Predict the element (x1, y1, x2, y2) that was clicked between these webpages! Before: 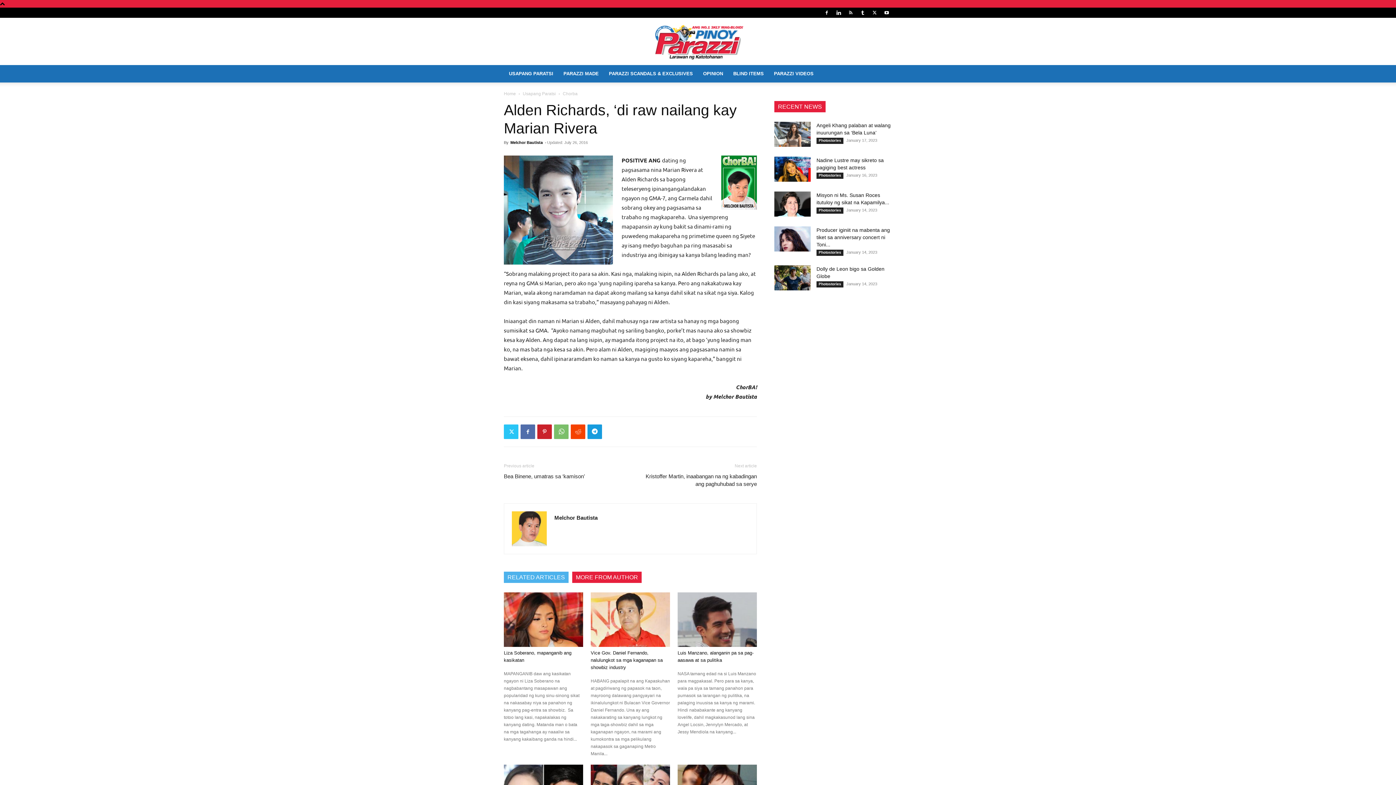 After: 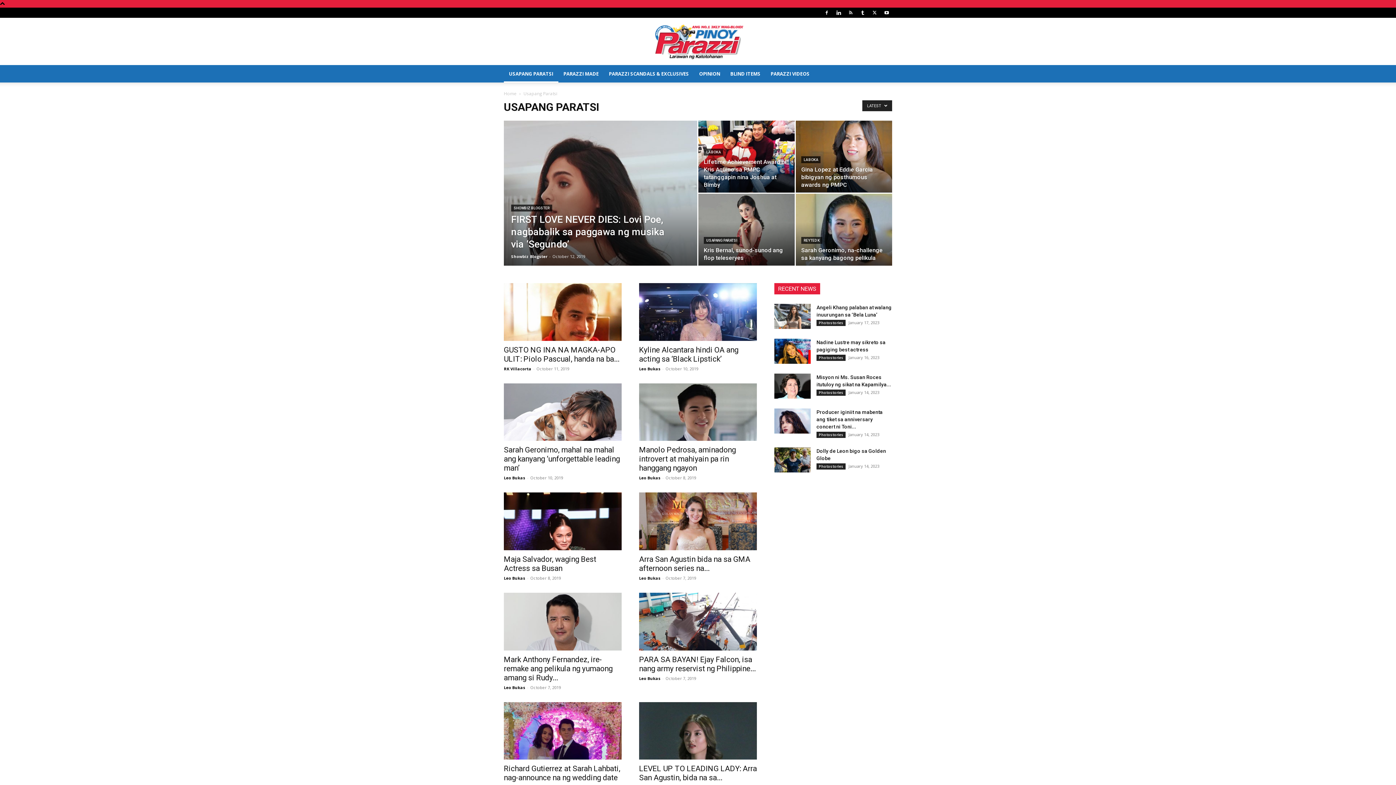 Action: label: Usapang Paratsi bbox: (522, 91, 556, 96)